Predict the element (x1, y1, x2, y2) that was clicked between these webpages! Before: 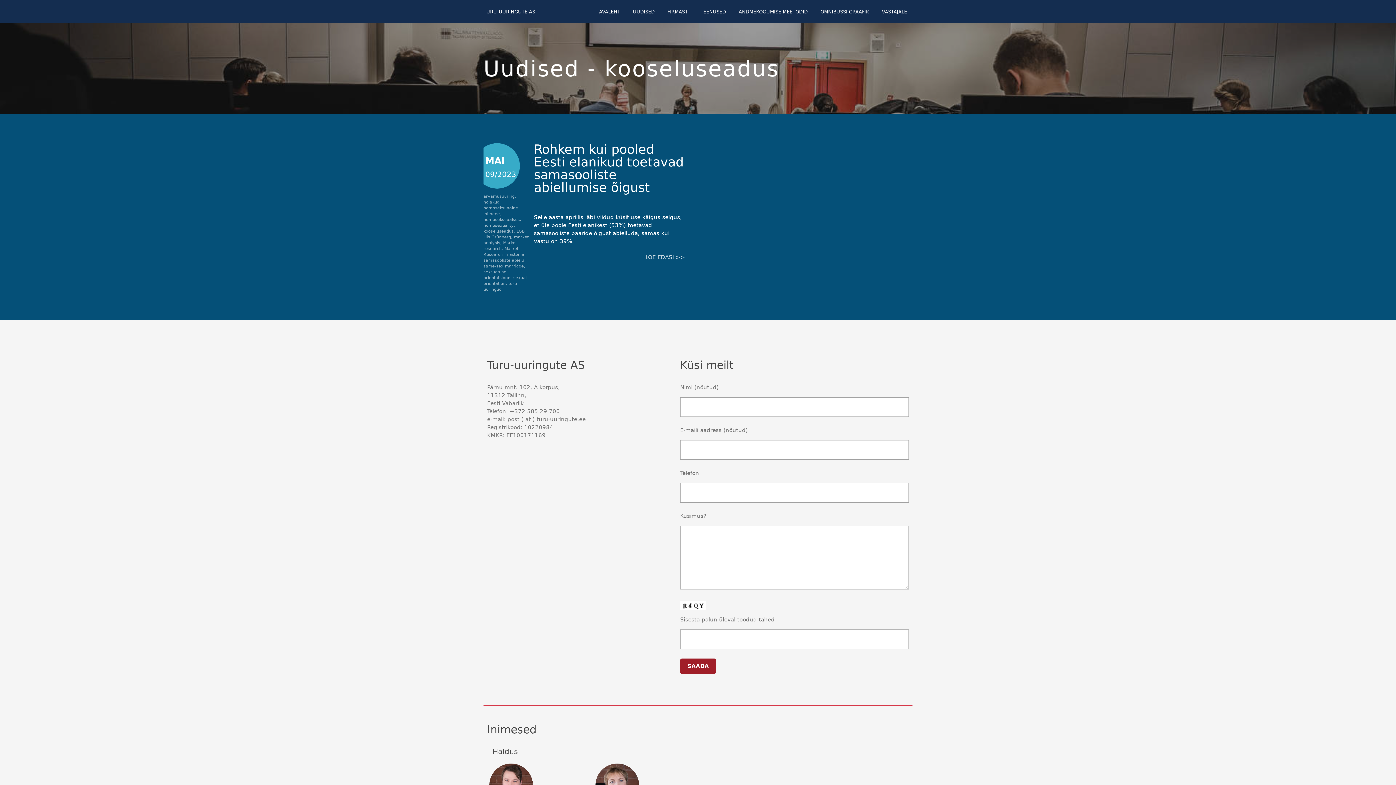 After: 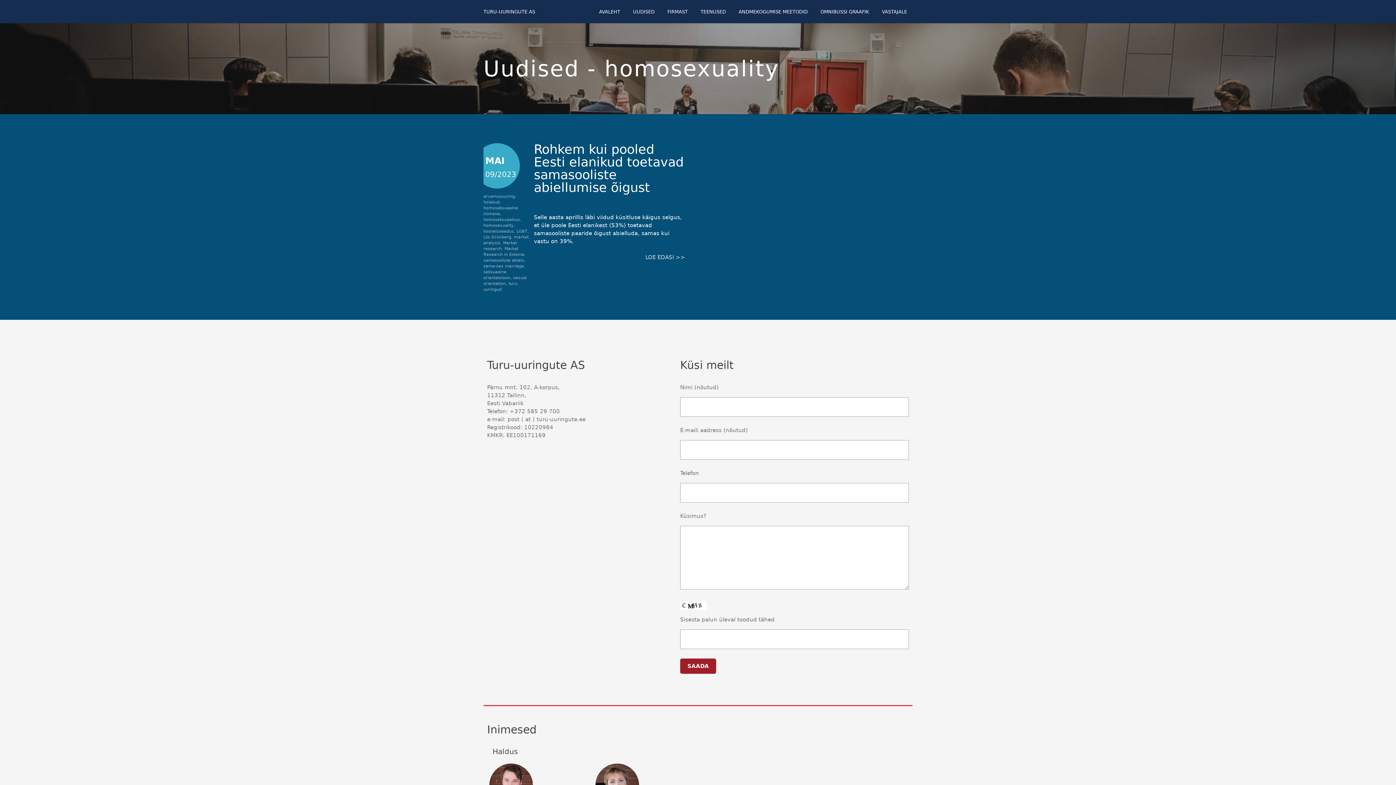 Action: label: homosexuality bbox: (483, 223, 513, 228)